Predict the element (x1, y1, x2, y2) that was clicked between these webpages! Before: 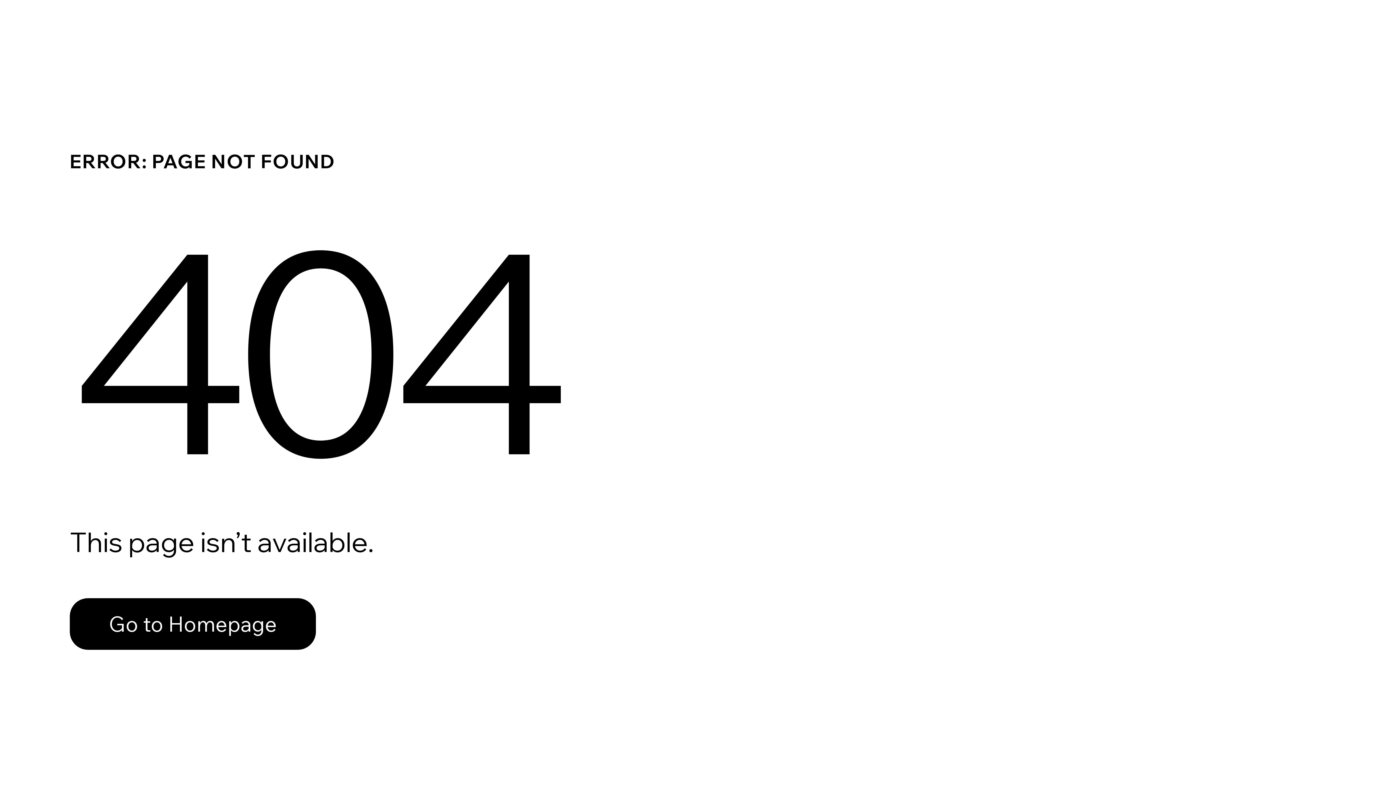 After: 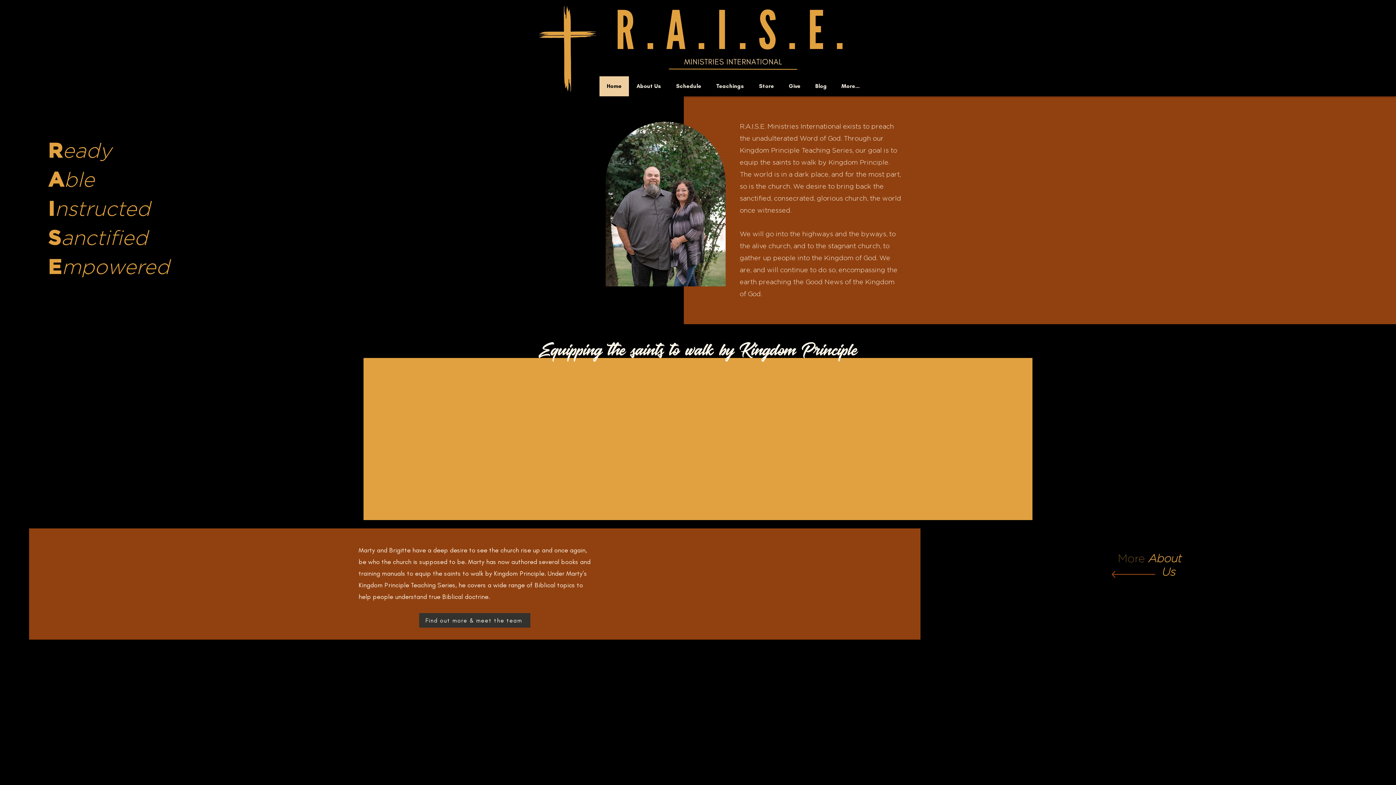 Action: bbox: (69, 582, 768, 659) label: Go to Homepage